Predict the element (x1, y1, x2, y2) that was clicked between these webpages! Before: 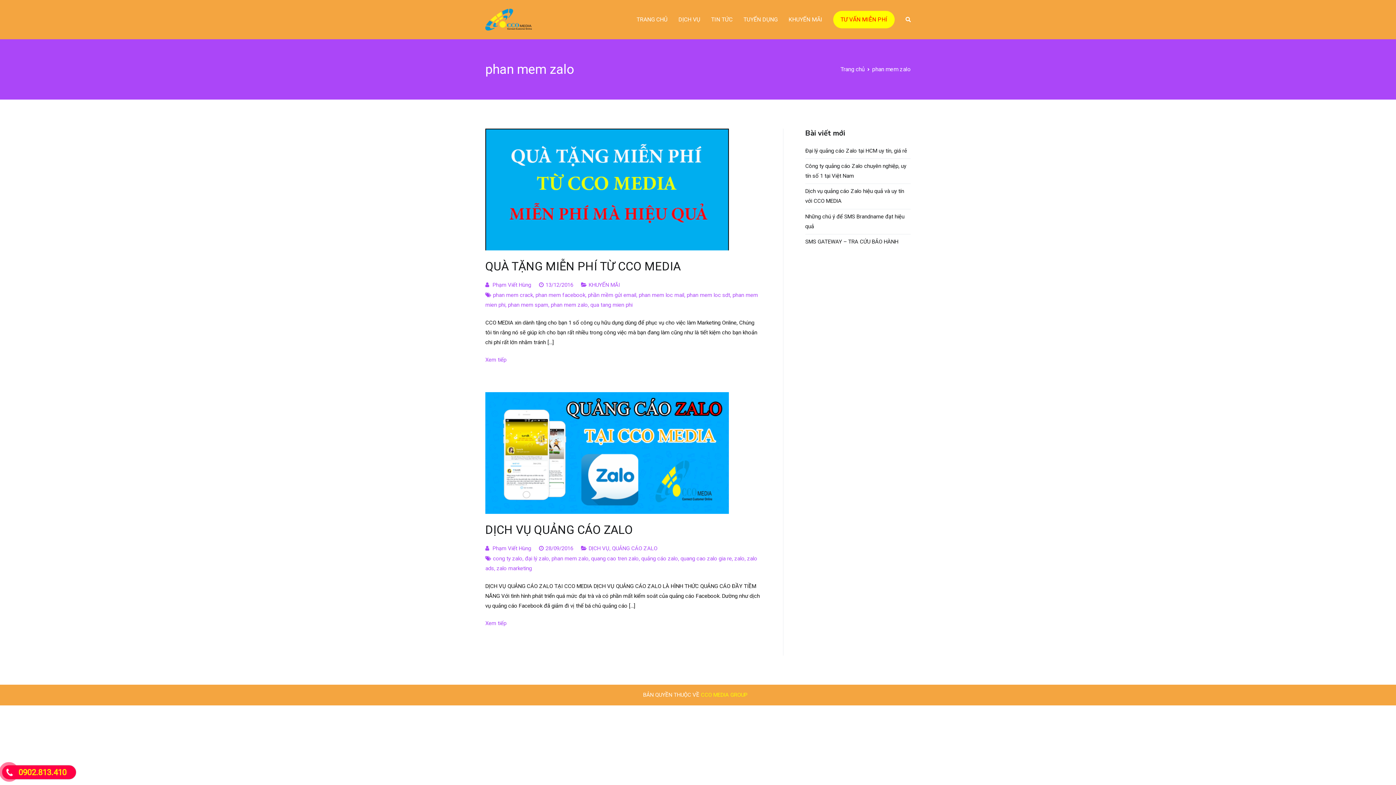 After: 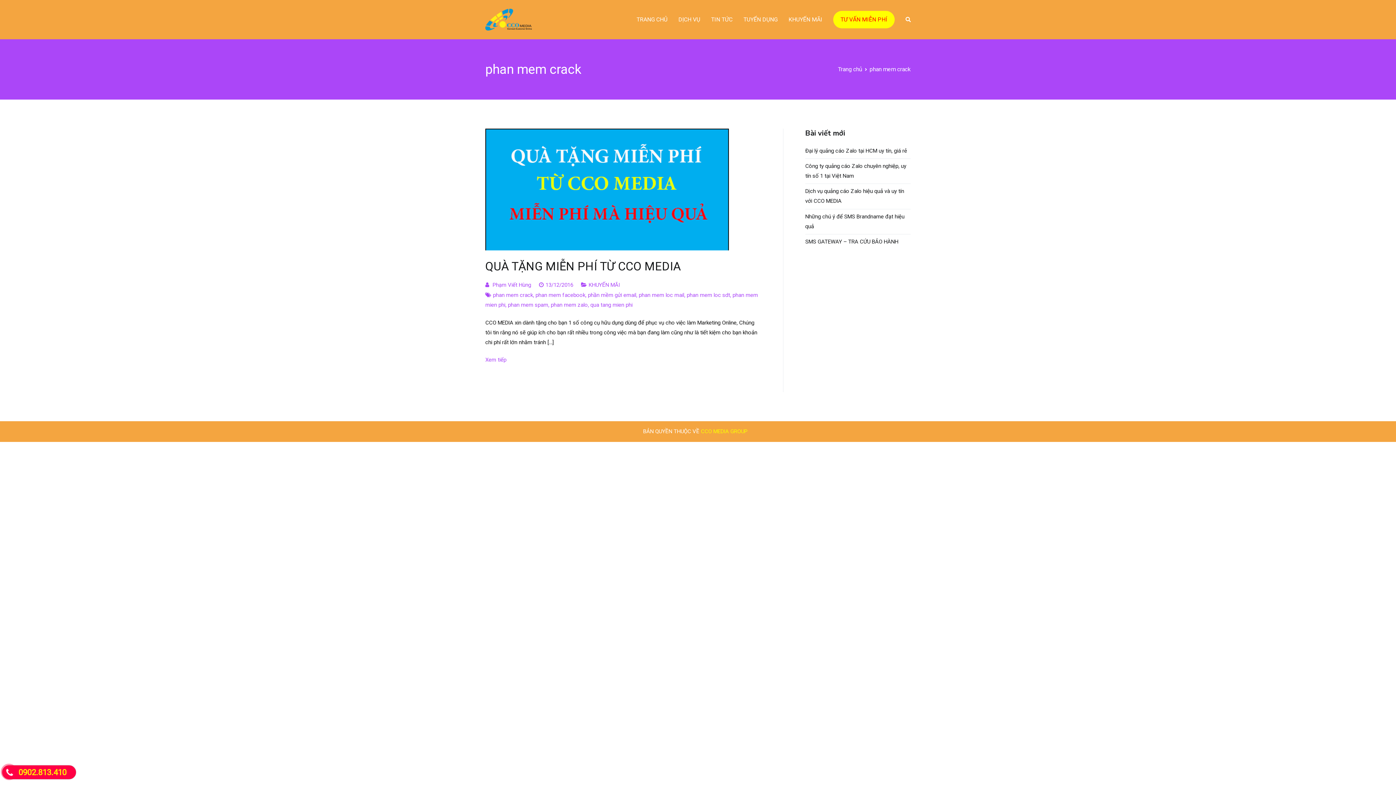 Action: label: phan mem crack bbox: (493, 291, 533, 298)